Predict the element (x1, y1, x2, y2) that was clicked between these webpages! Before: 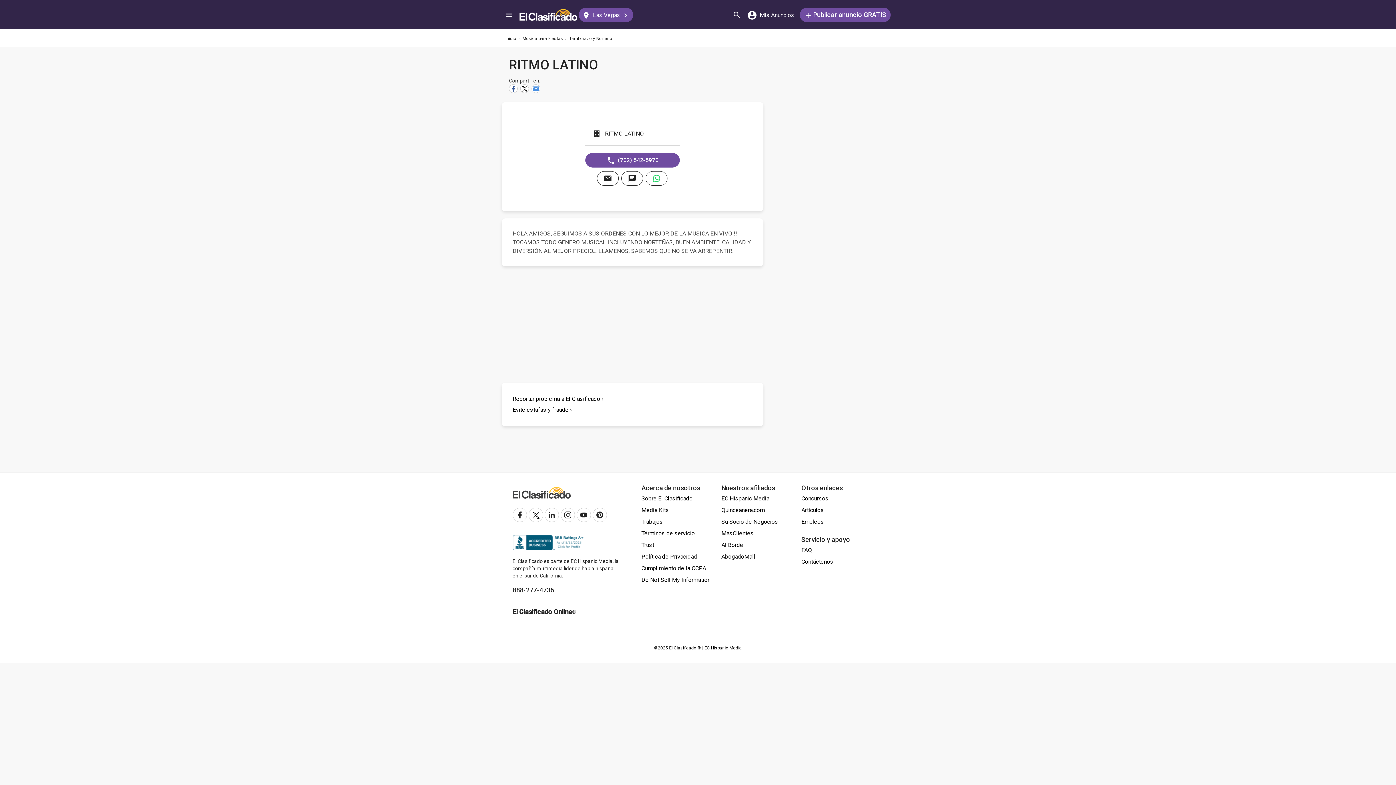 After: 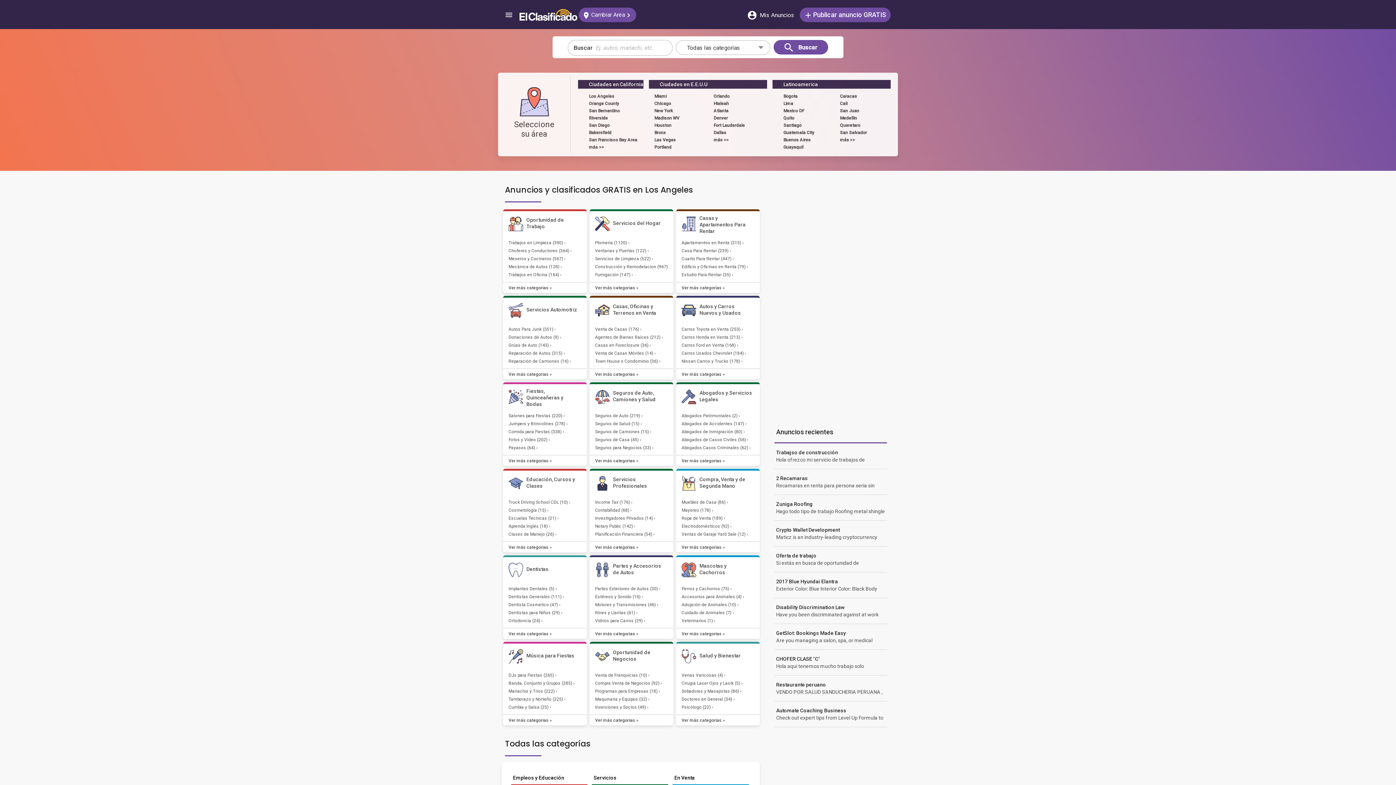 Action: label: Regresar Inicio bbox: (519, 7, 577, 22)